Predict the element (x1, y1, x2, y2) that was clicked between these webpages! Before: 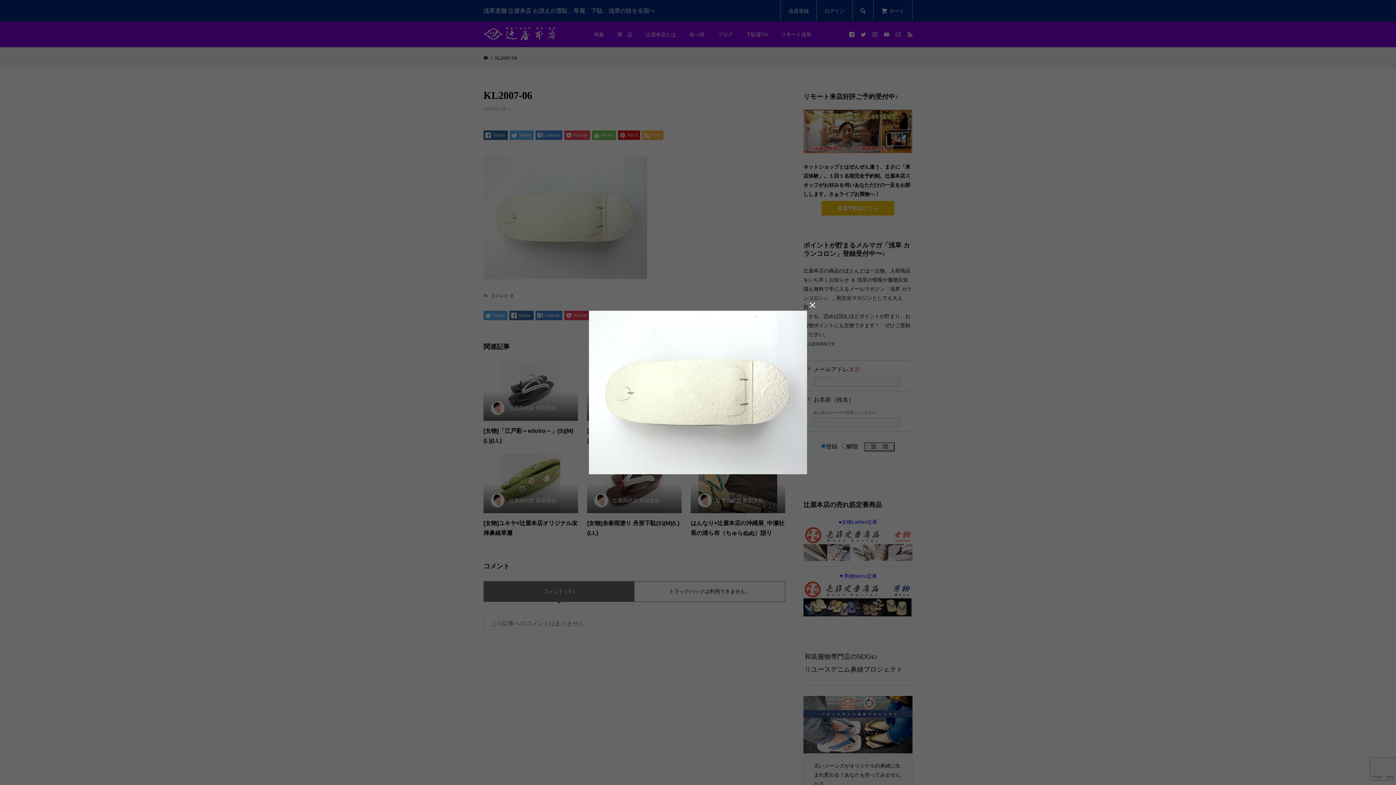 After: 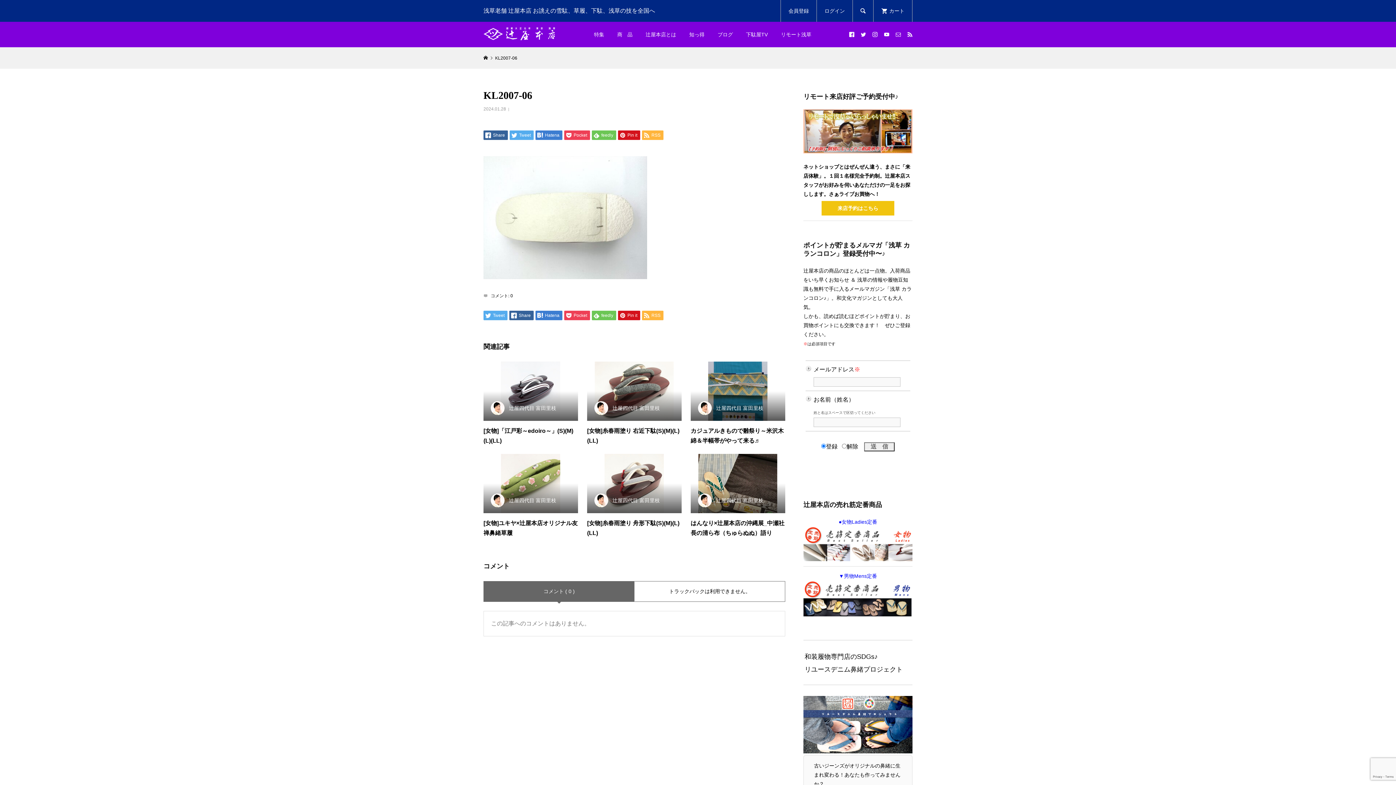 Action: bbox: (807, 300, 818, 310) label: 